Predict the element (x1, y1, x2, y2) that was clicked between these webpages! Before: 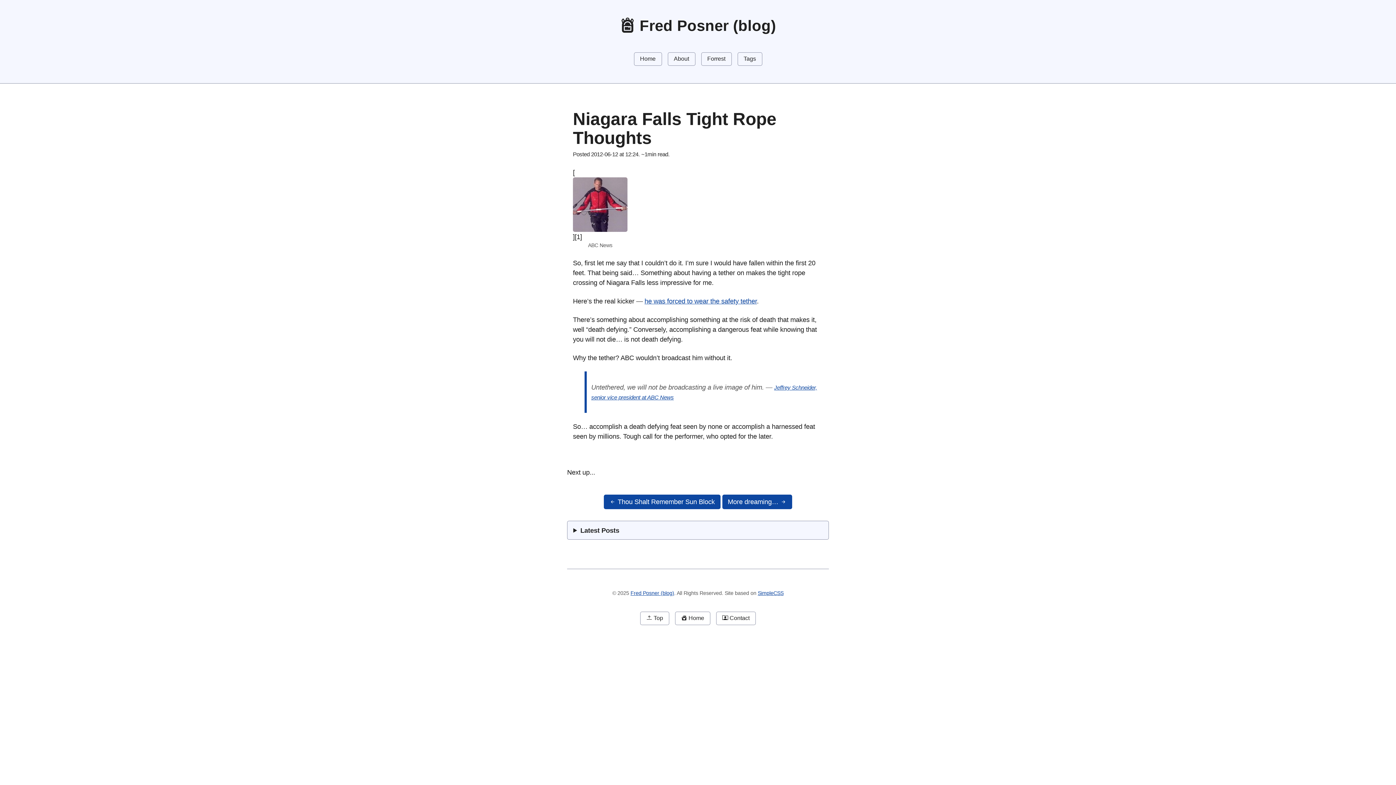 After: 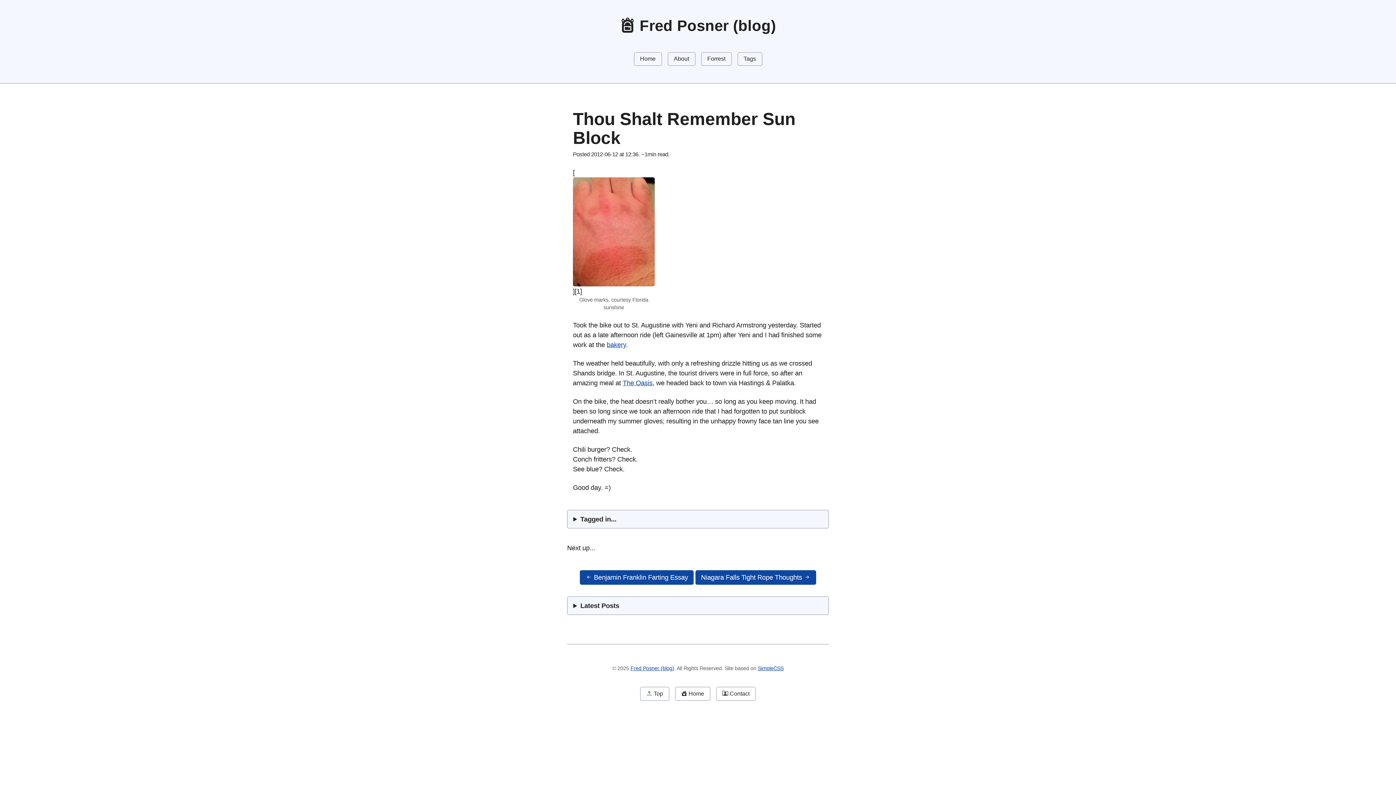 Action: bbox: (603, 495, 720, 509) label:  Thou Shalt Remember Sun Block